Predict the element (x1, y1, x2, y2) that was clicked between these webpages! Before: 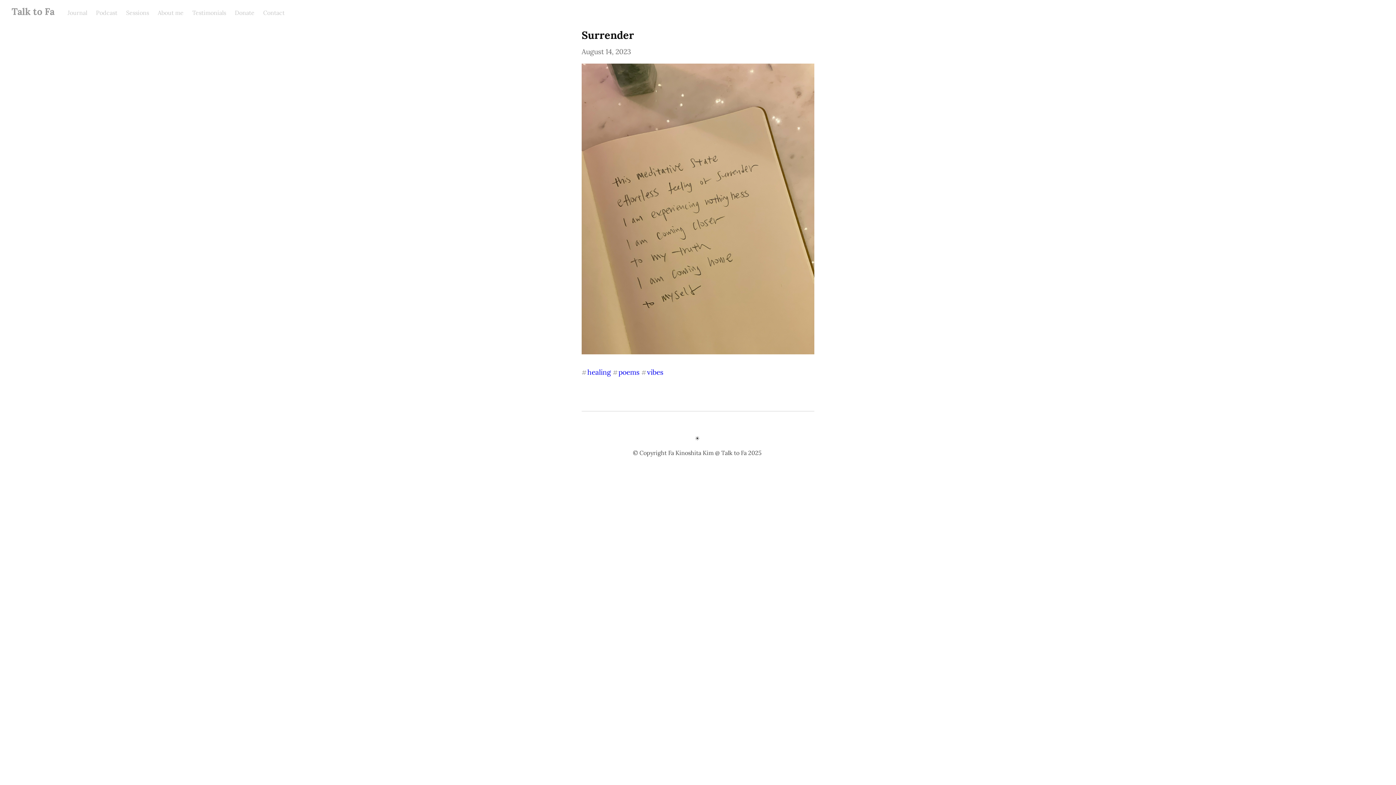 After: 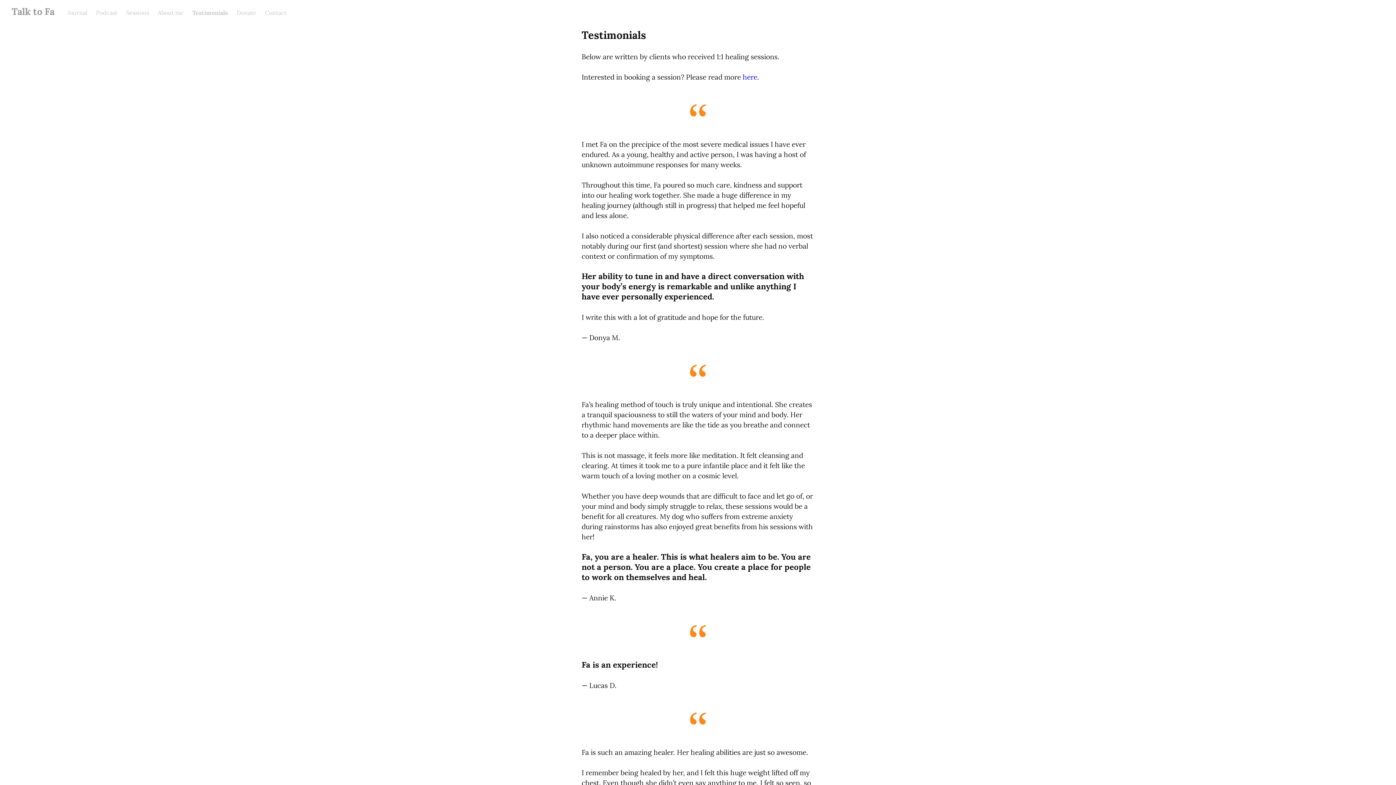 Action: label: Testimonials bbox: (192, 9, 226, 16)